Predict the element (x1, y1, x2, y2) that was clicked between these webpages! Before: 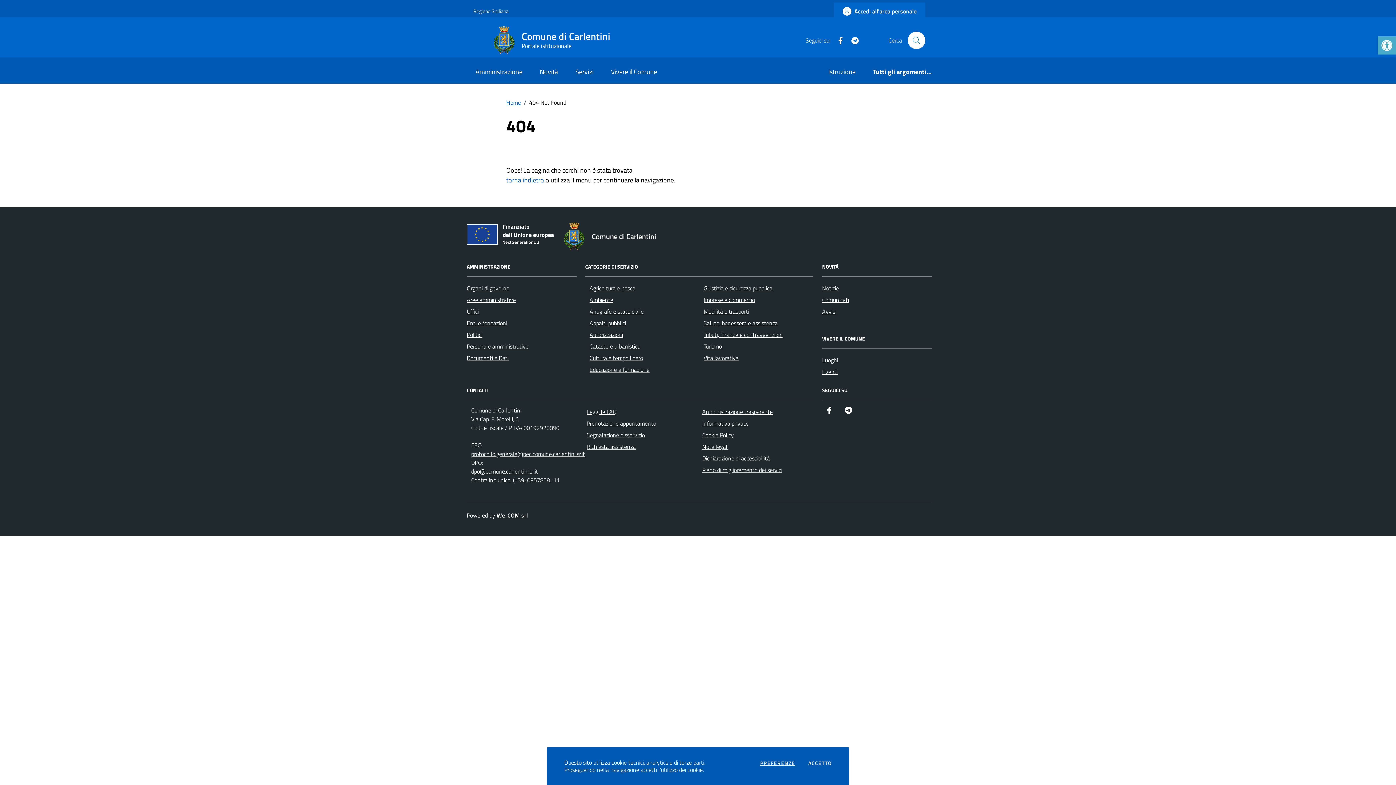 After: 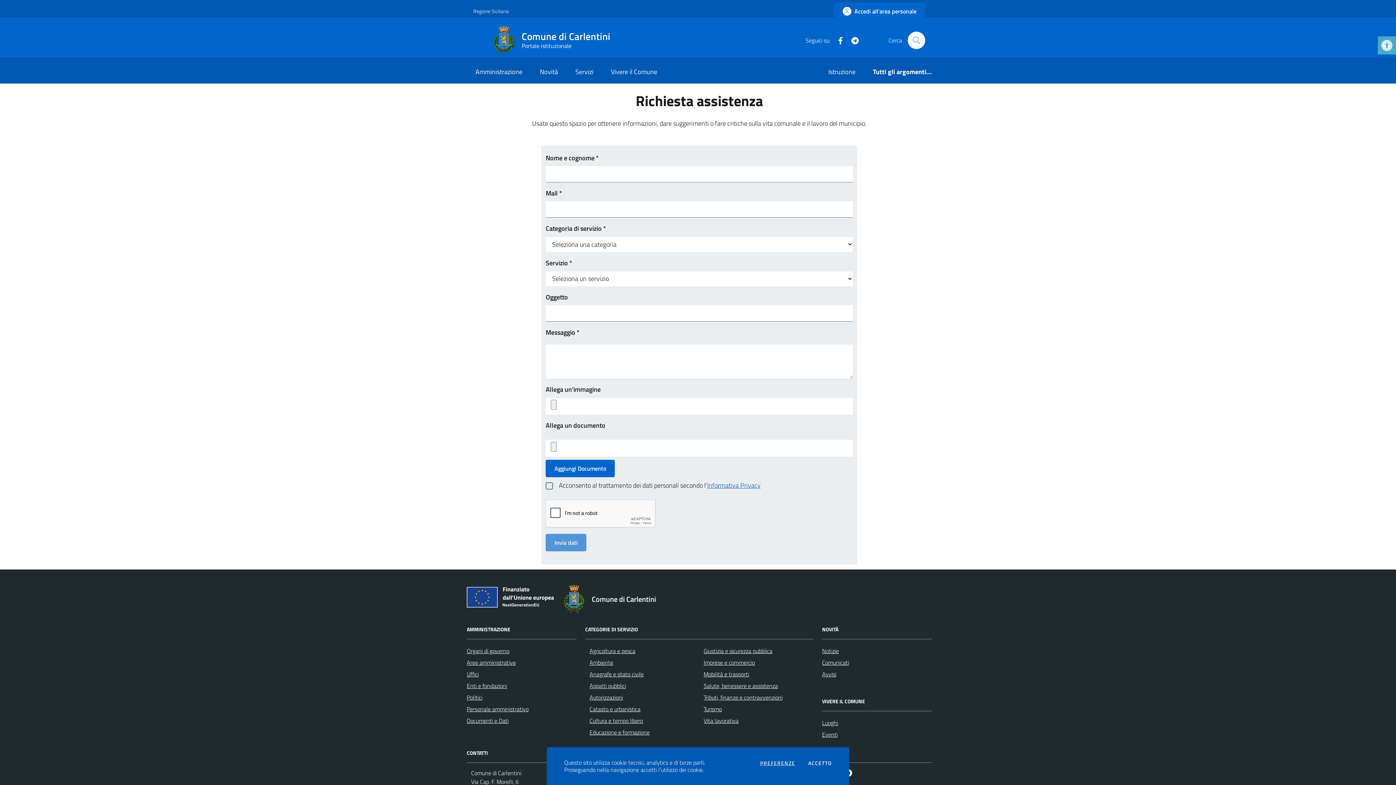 Action: label: Richiesta assistenza bbox: (586, 442, 635, 451)